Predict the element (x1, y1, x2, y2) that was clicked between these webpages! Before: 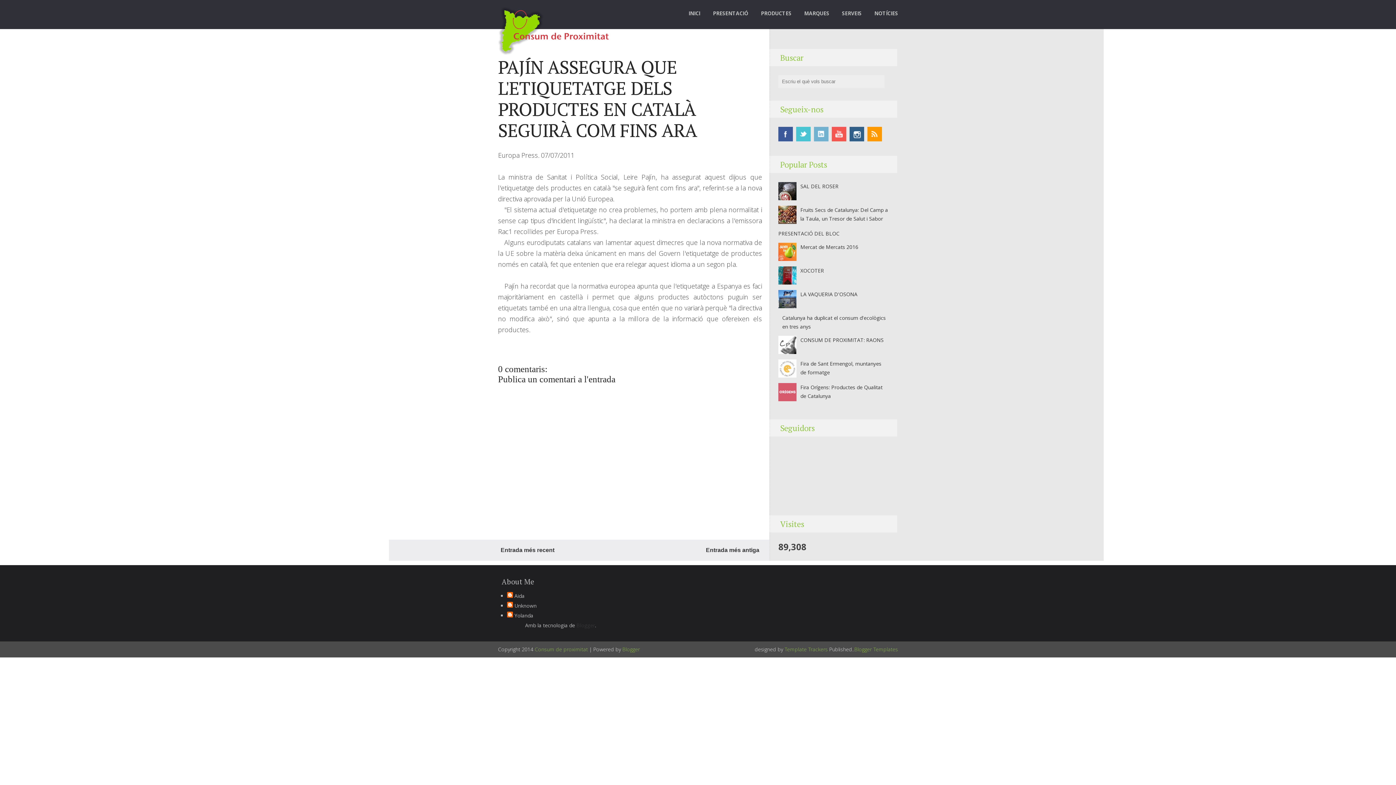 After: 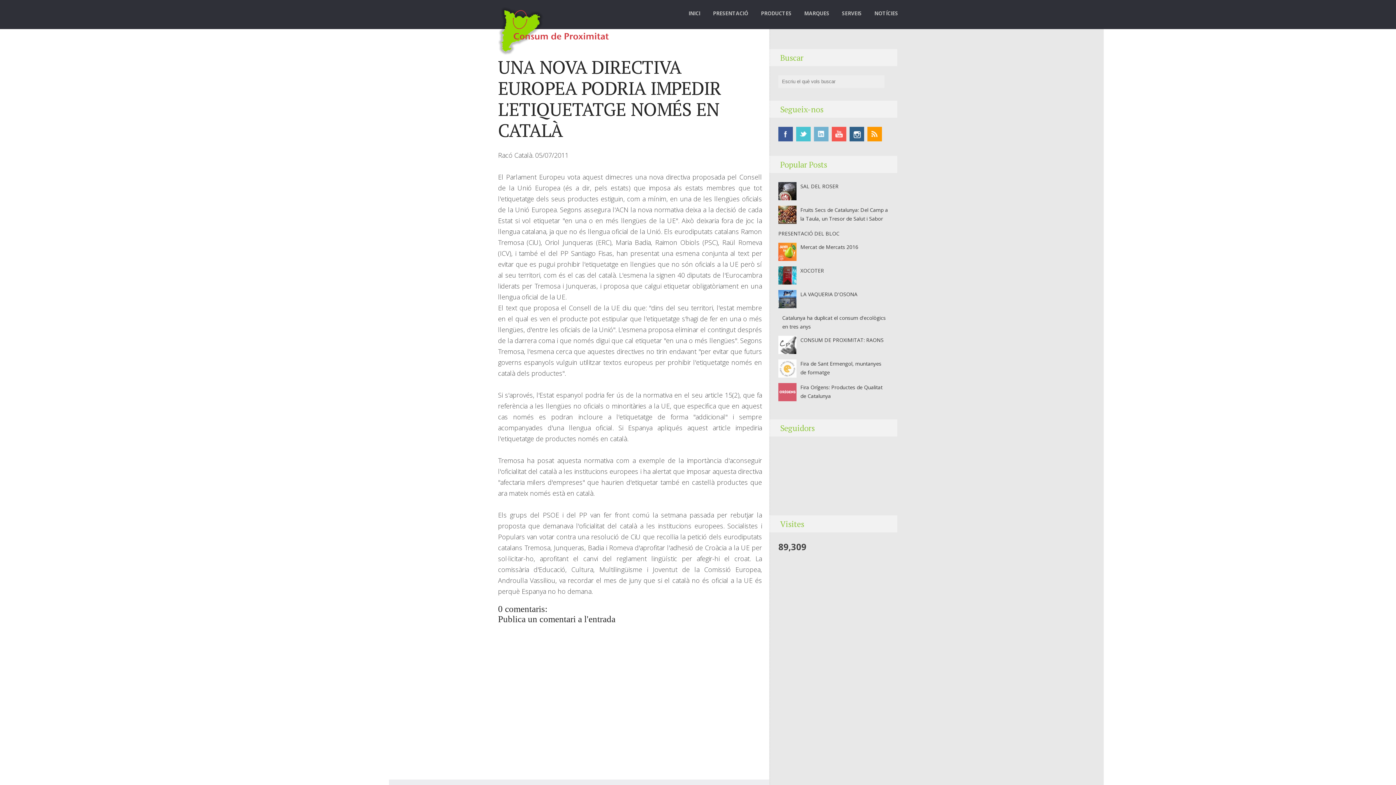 Action: bbox: (706, 547, 759, 553) label: Entrada més antiga